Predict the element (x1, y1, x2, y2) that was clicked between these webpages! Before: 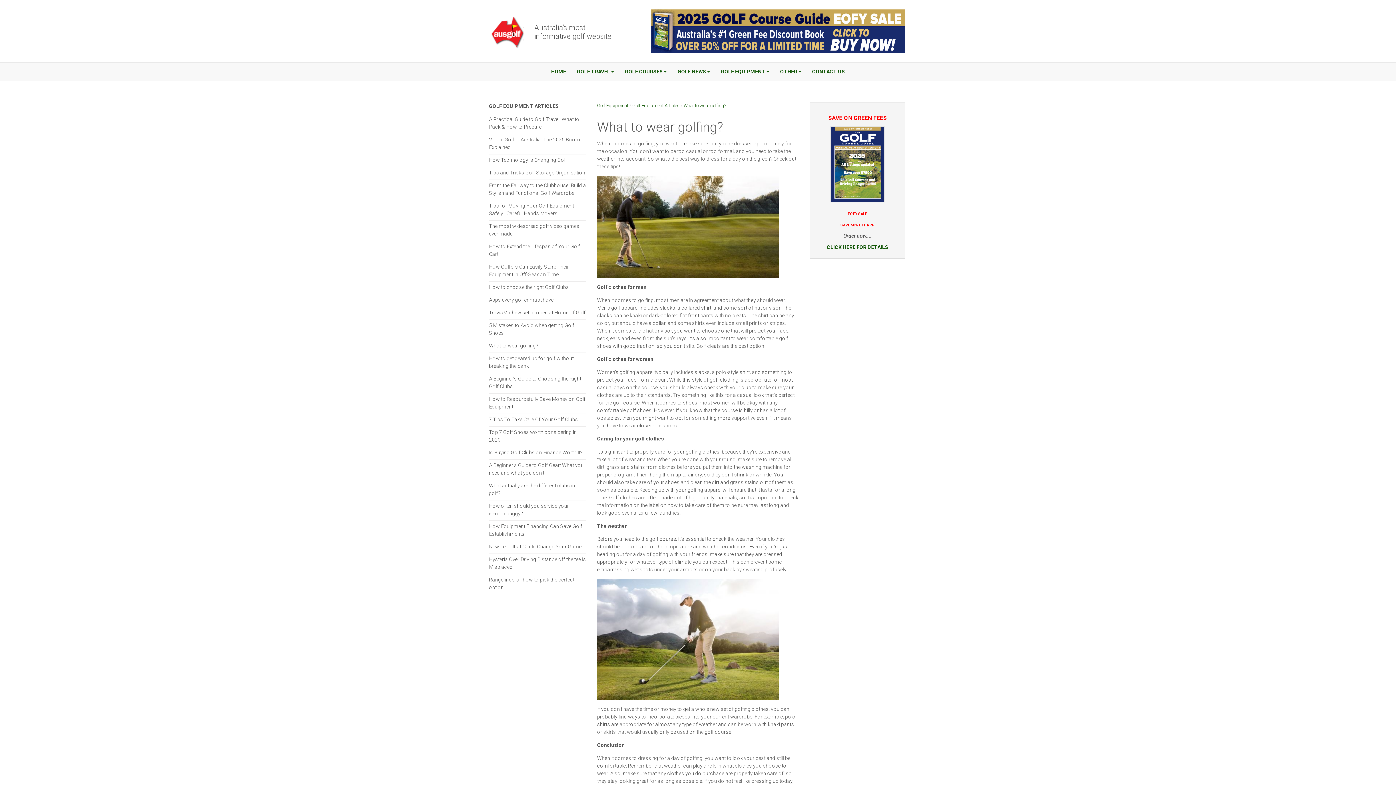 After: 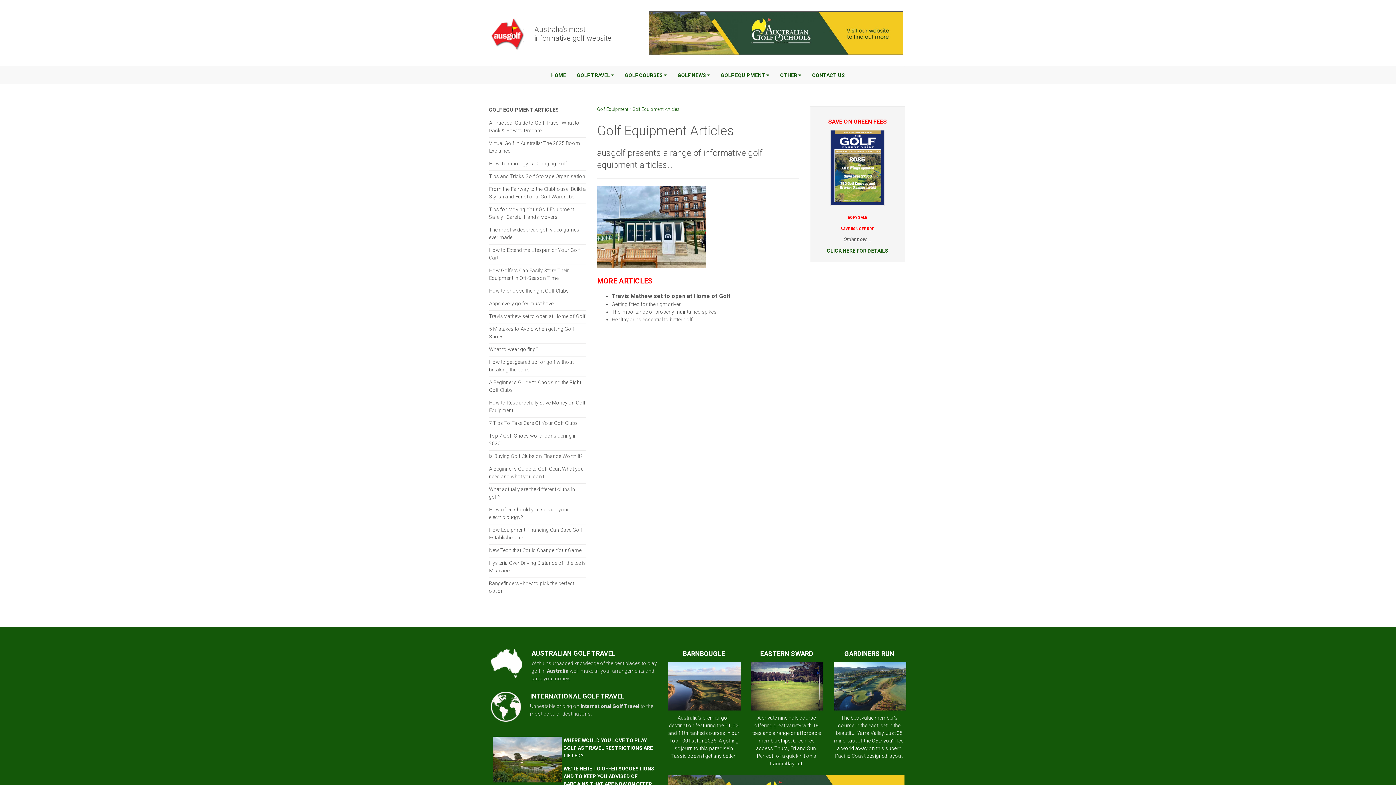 Action: bbox: (489, 103, 558, 109) label: GOLF EQUIPMENT ARTICLES